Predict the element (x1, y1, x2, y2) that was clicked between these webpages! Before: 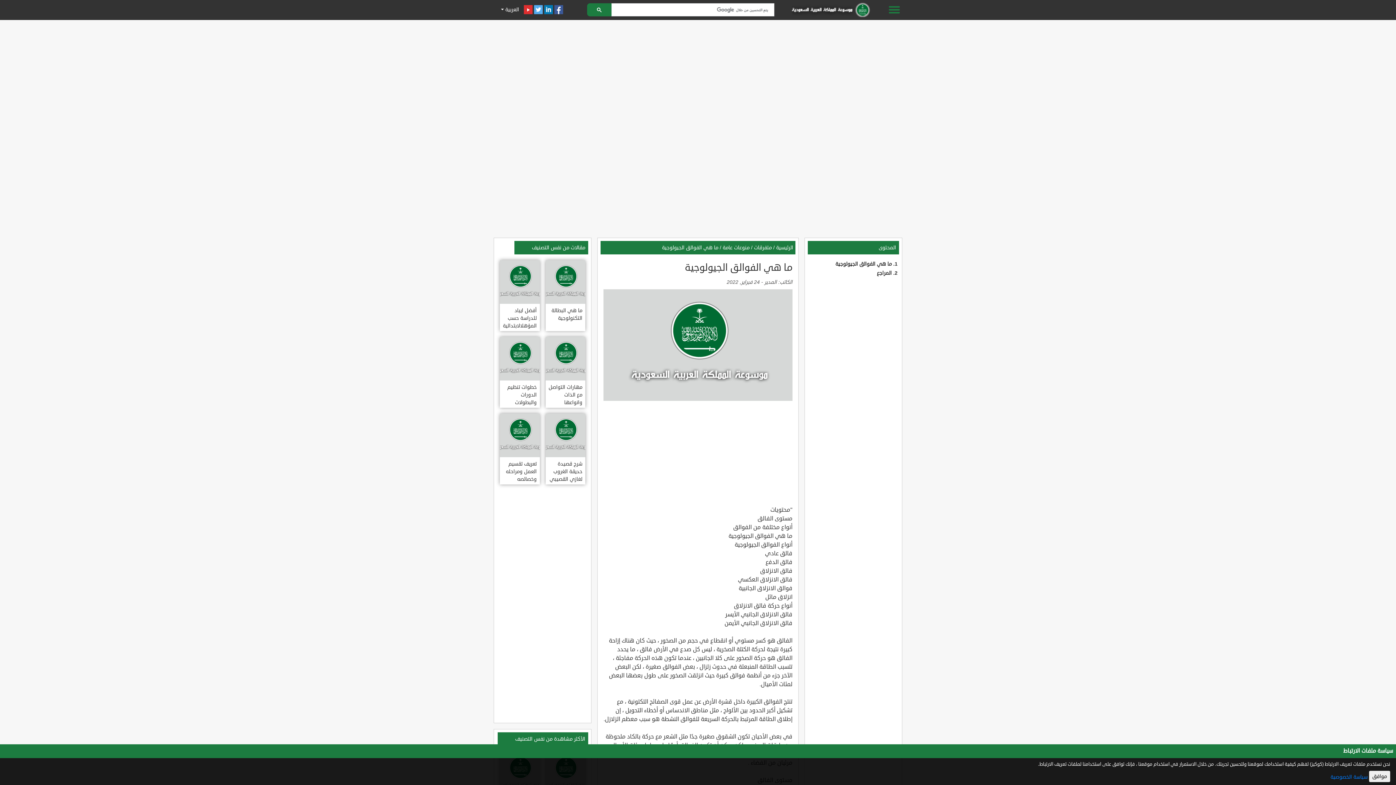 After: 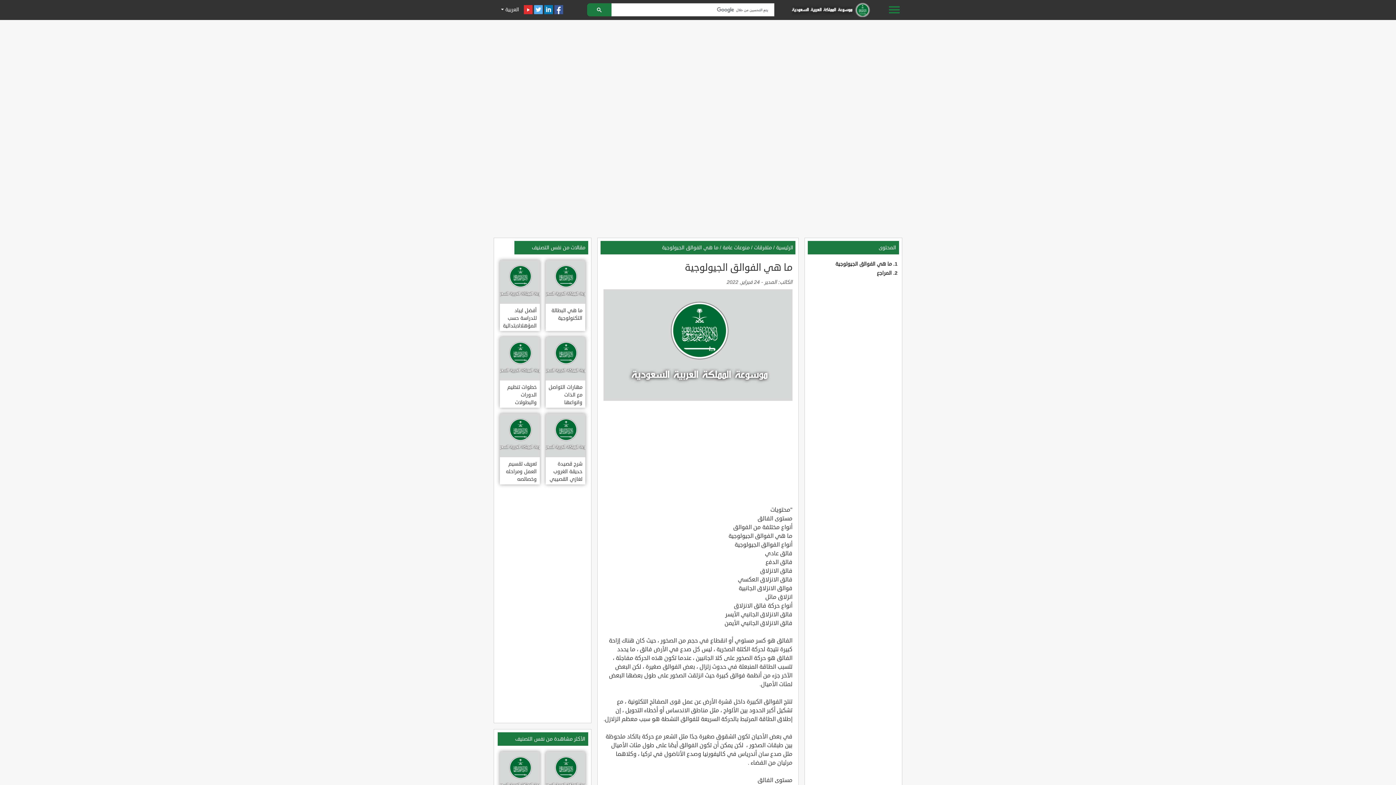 Action: bbox: (1369, 771, 1390, 782) label: موافق